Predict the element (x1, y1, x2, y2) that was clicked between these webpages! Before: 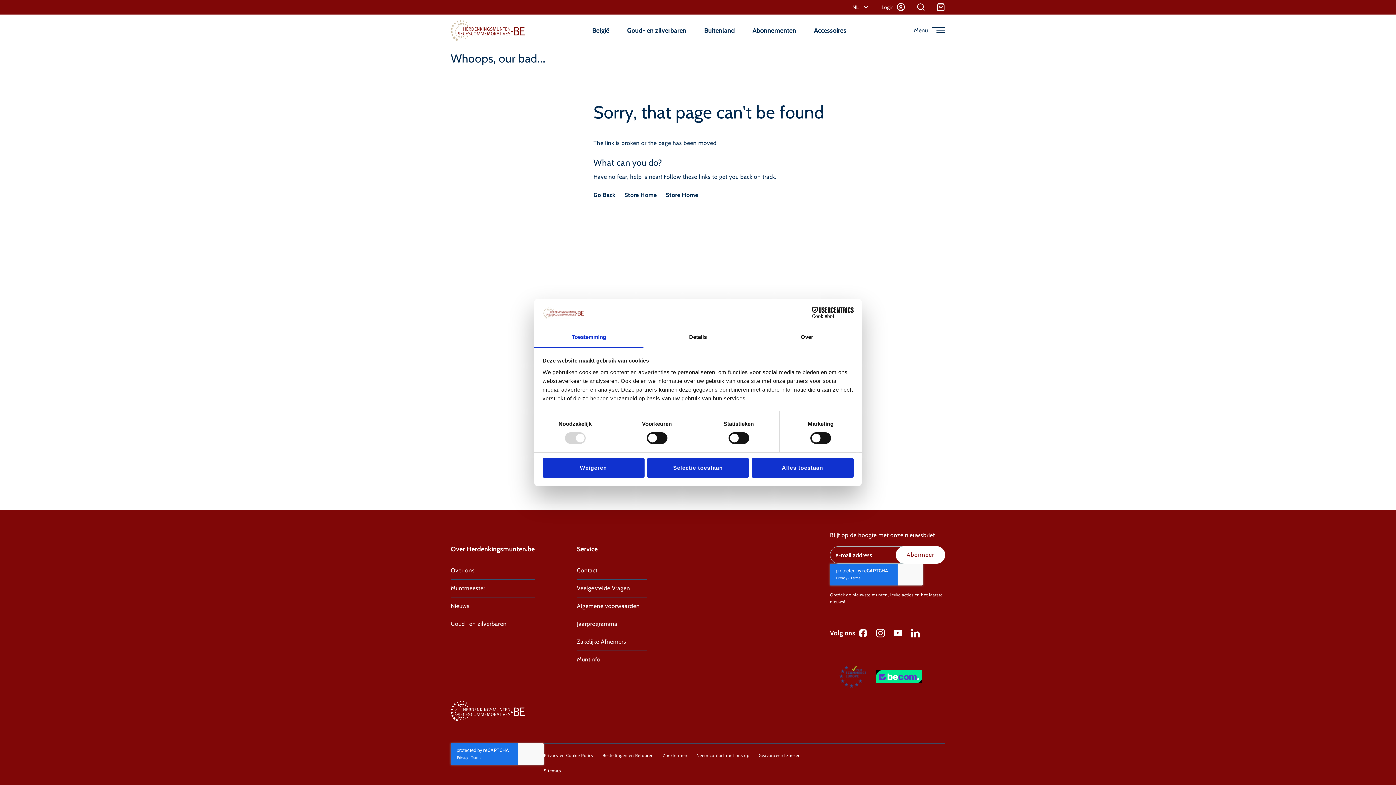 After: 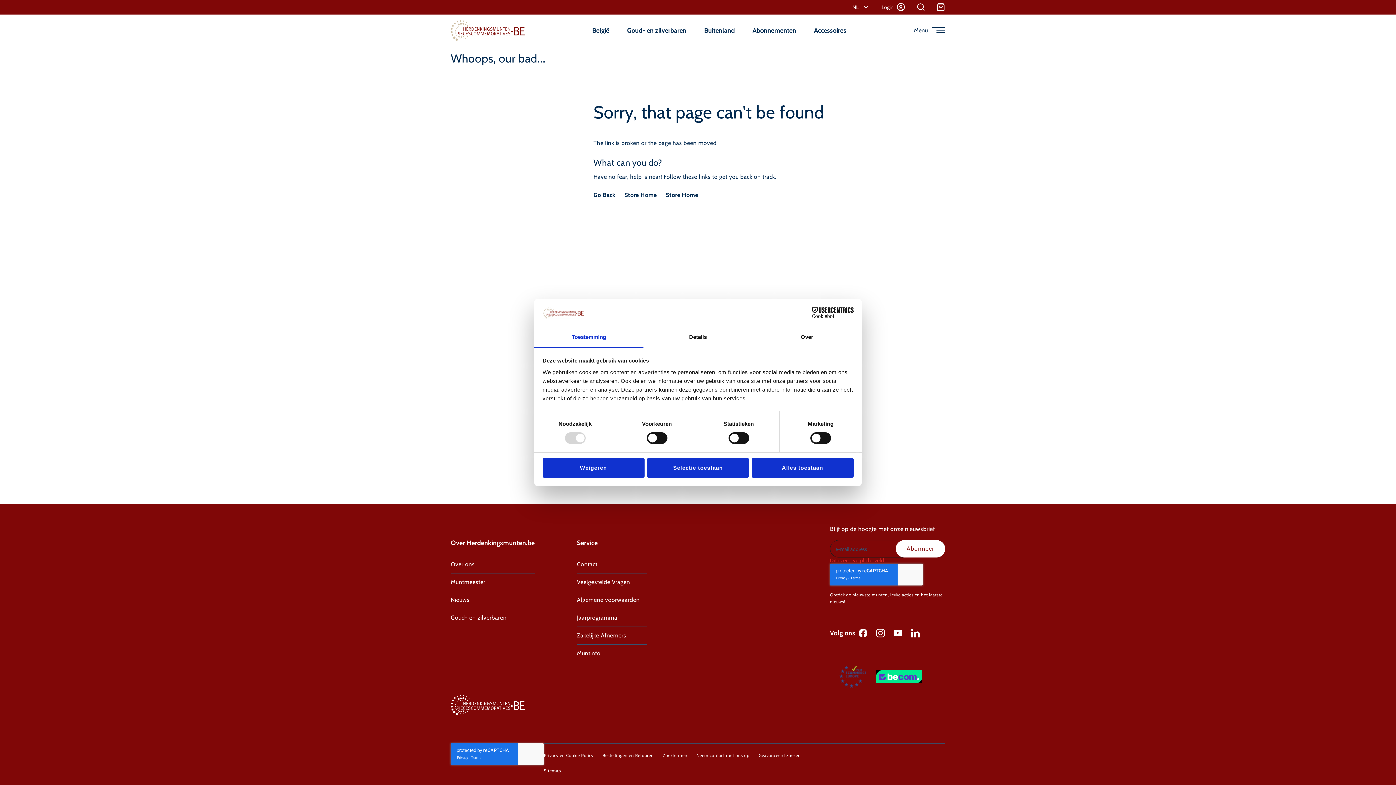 Action: bbox: (896, 460, 945, 477) label: Abonneer